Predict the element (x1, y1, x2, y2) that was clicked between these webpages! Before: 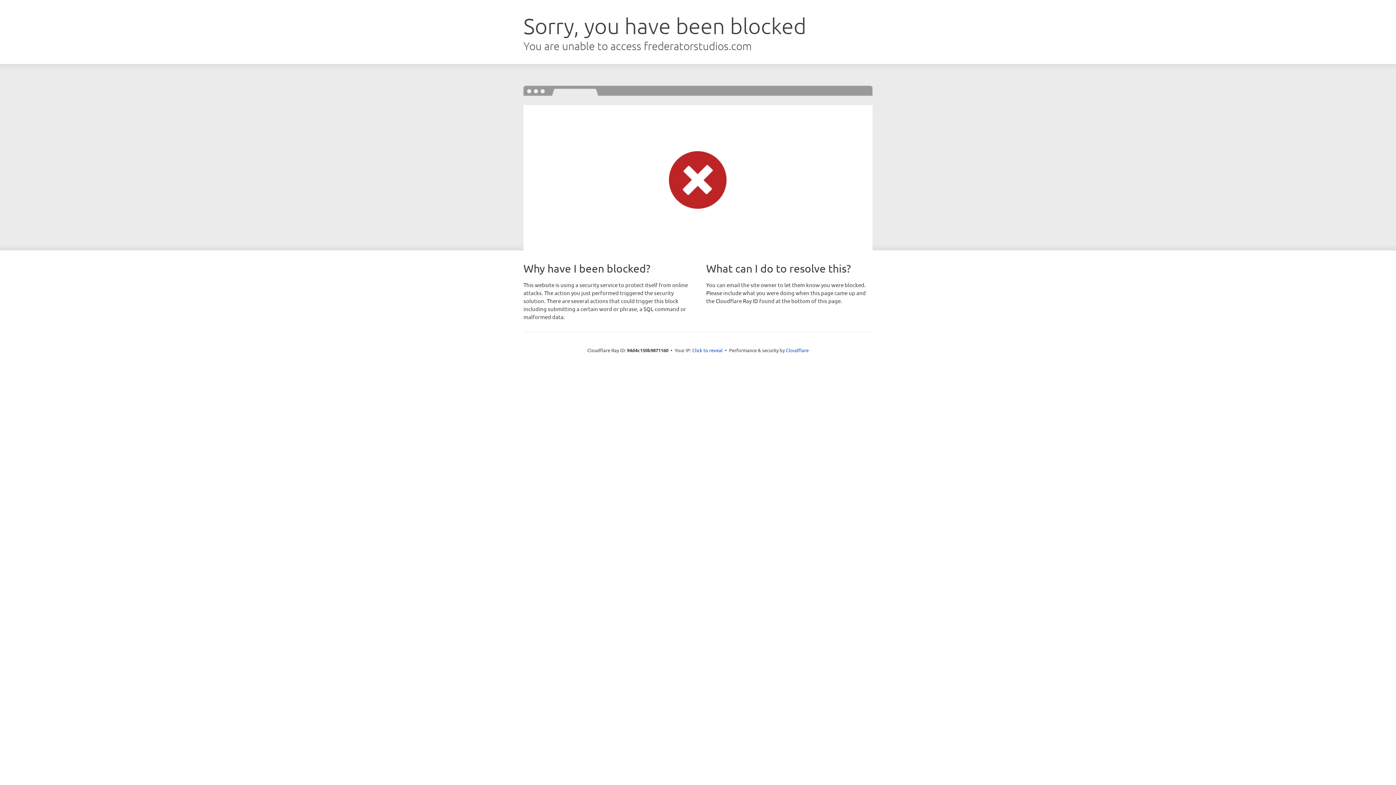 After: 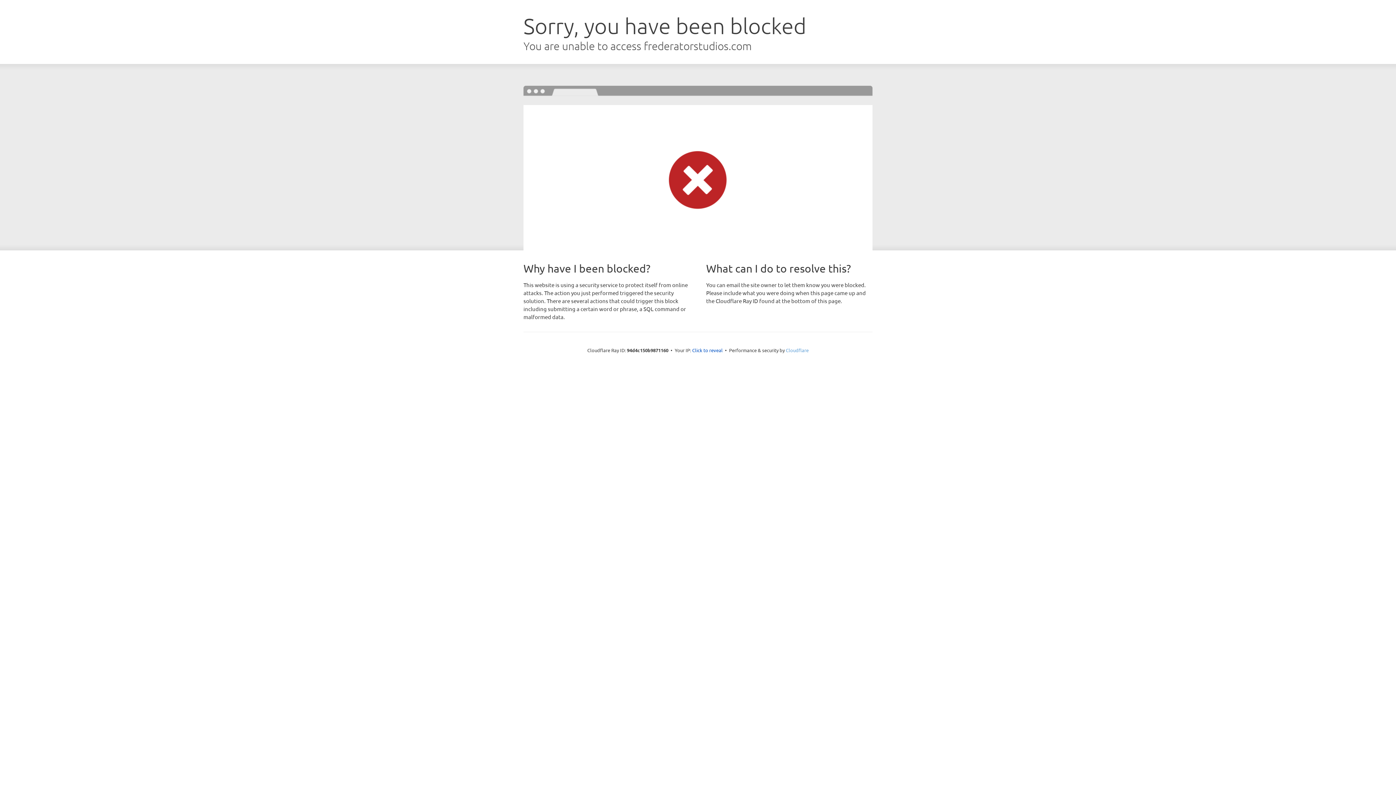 Action: bbox: (786, 347, 808, 353) label: Cloudflare